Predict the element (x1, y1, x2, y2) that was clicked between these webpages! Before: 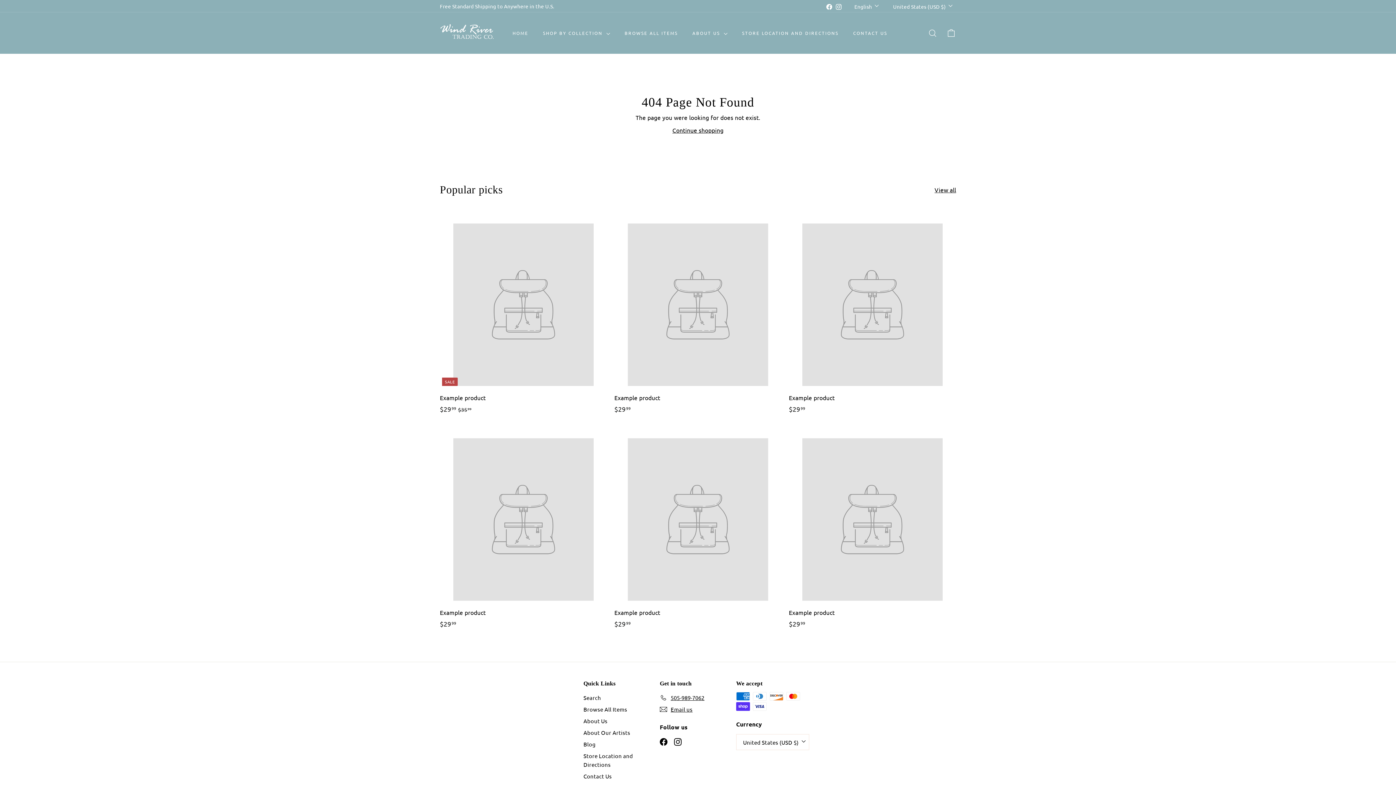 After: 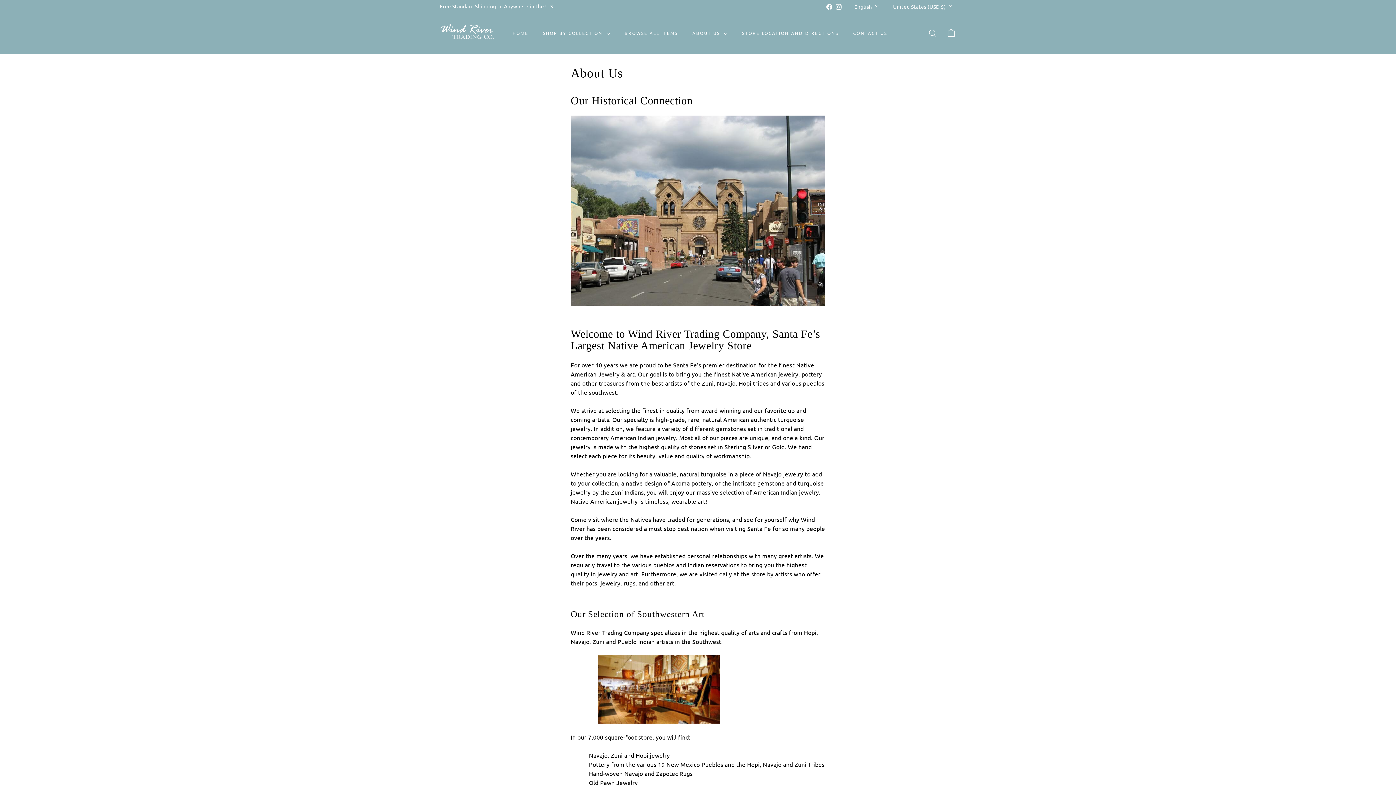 Action: bbox: (583, 715, 607, 727) label: About Us